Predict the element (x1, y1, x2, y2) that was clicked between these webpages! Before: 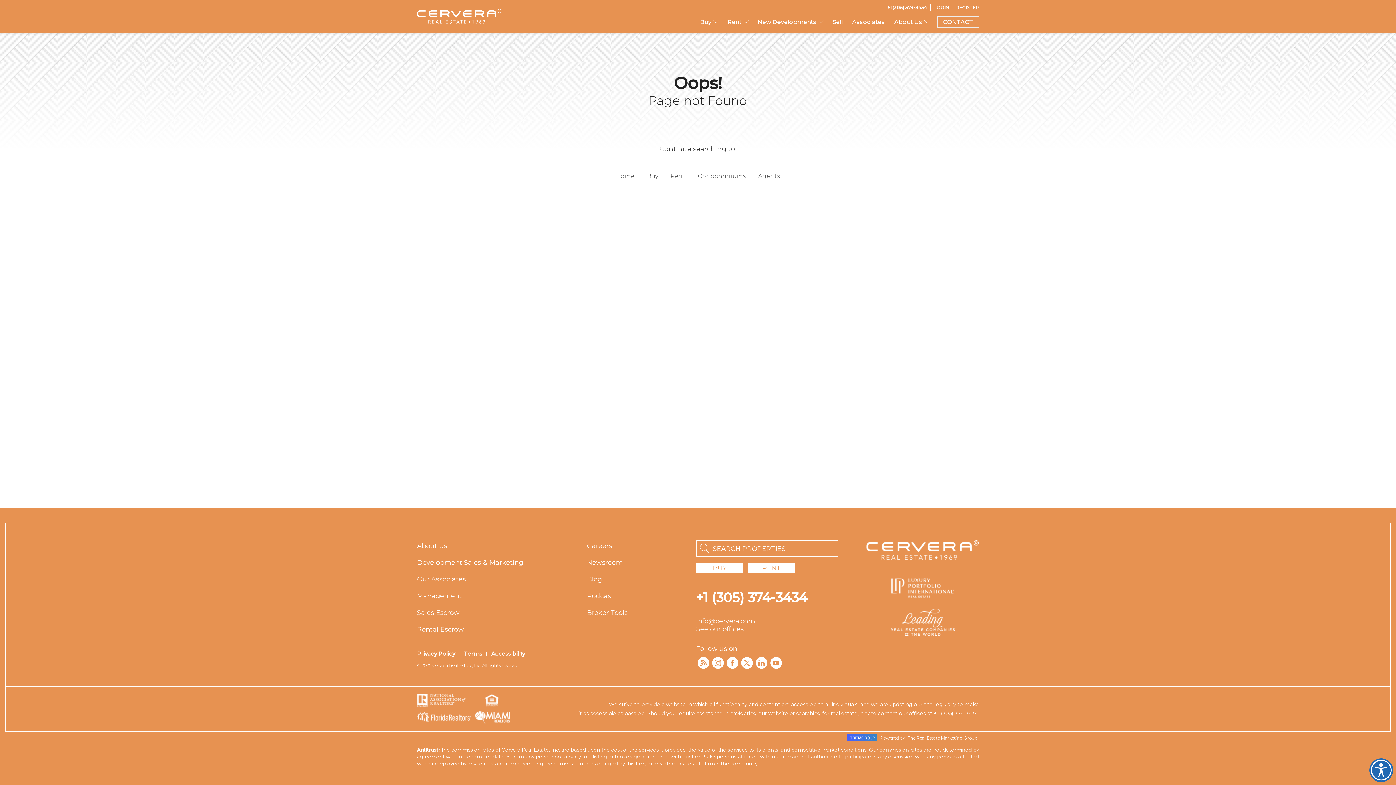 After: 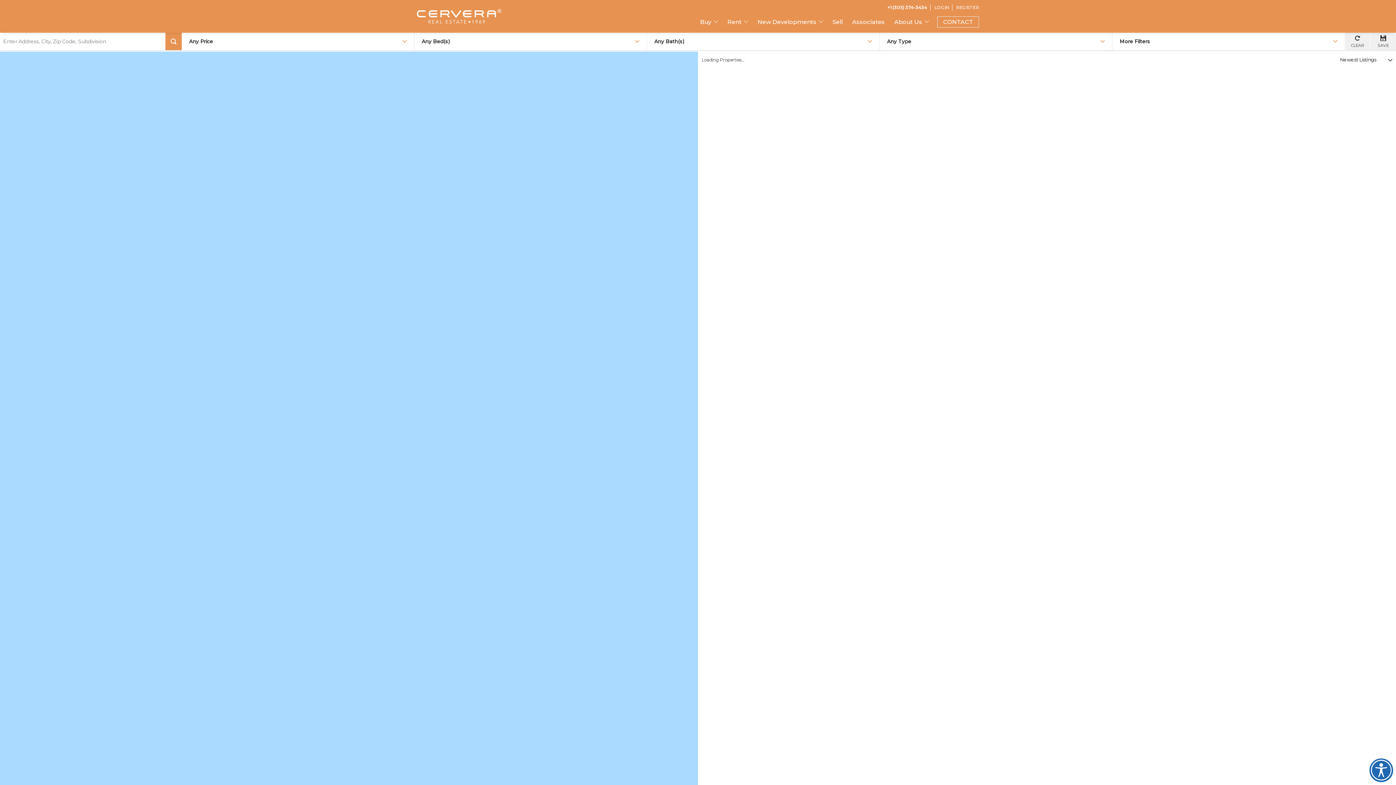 Action: bbox: (696, 562, 743, 573) label: BUY